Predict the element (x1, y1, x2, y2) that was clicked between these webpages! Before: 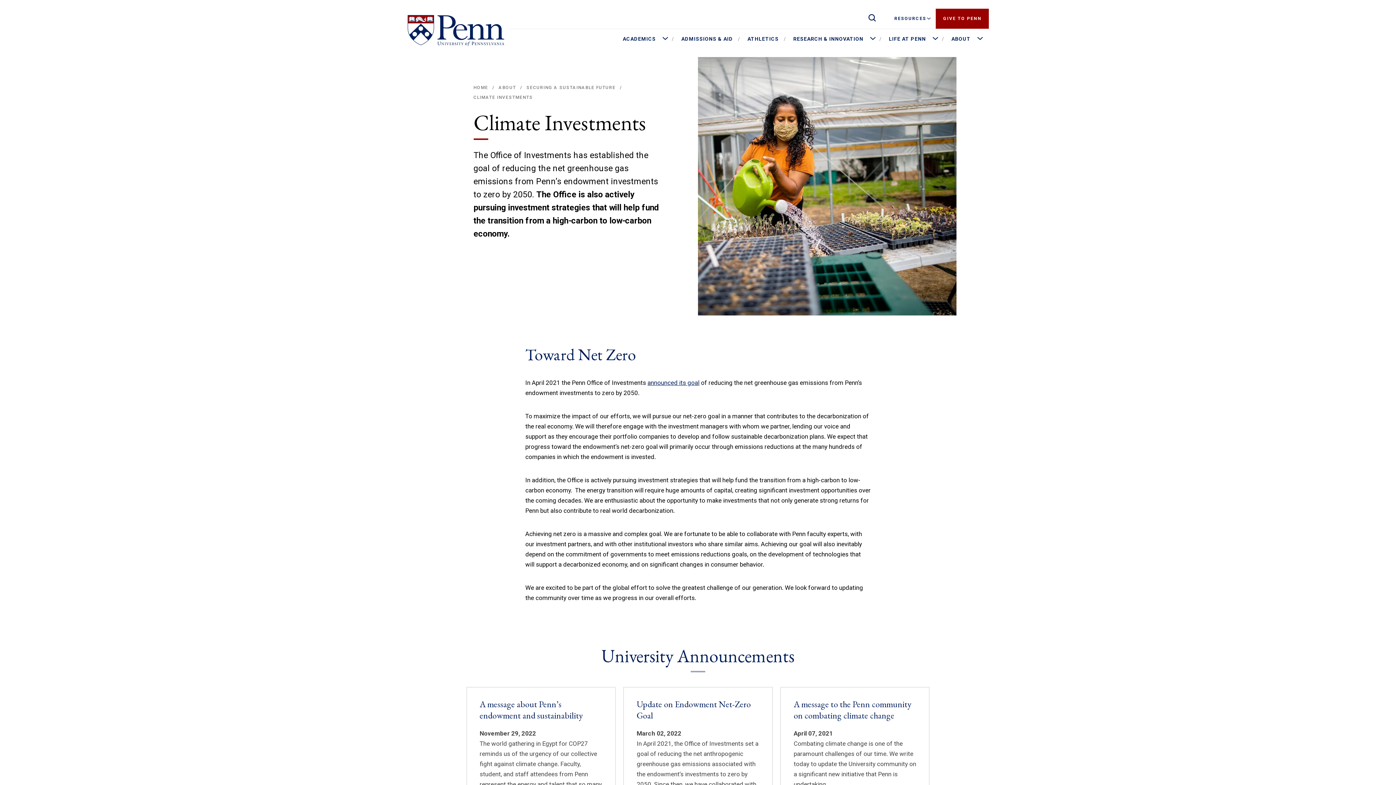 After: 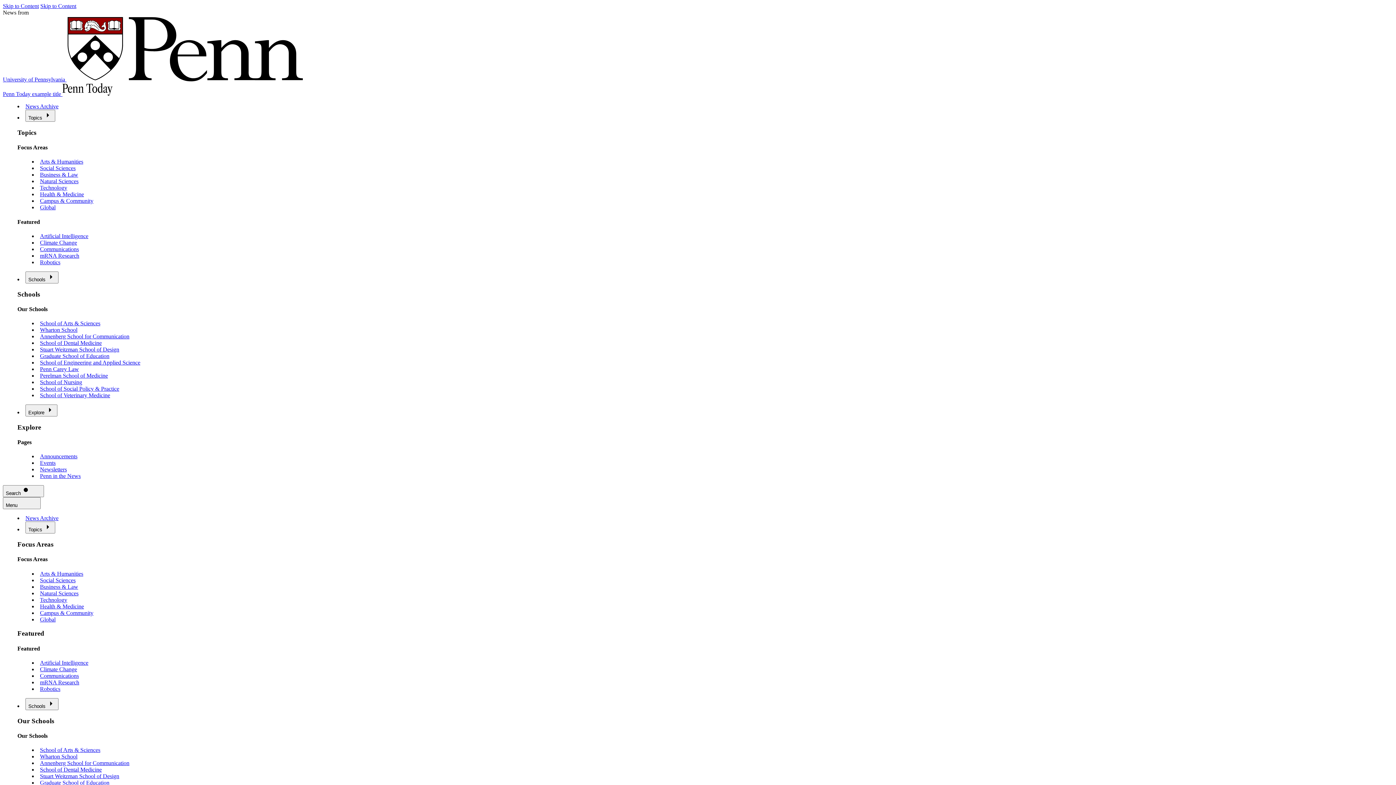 Action: bbox: (793, 699, 916, 721) label: A message to the Penn community on combating climate change